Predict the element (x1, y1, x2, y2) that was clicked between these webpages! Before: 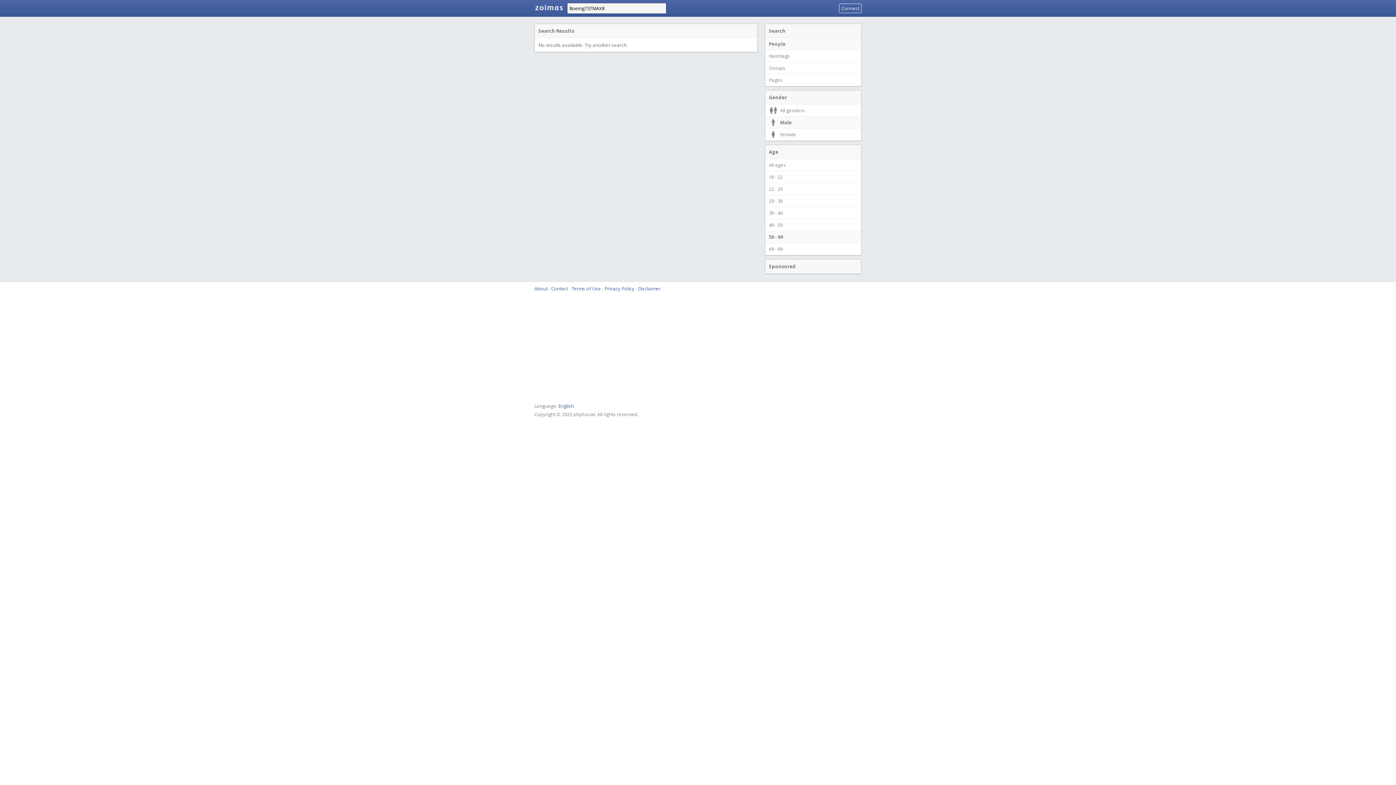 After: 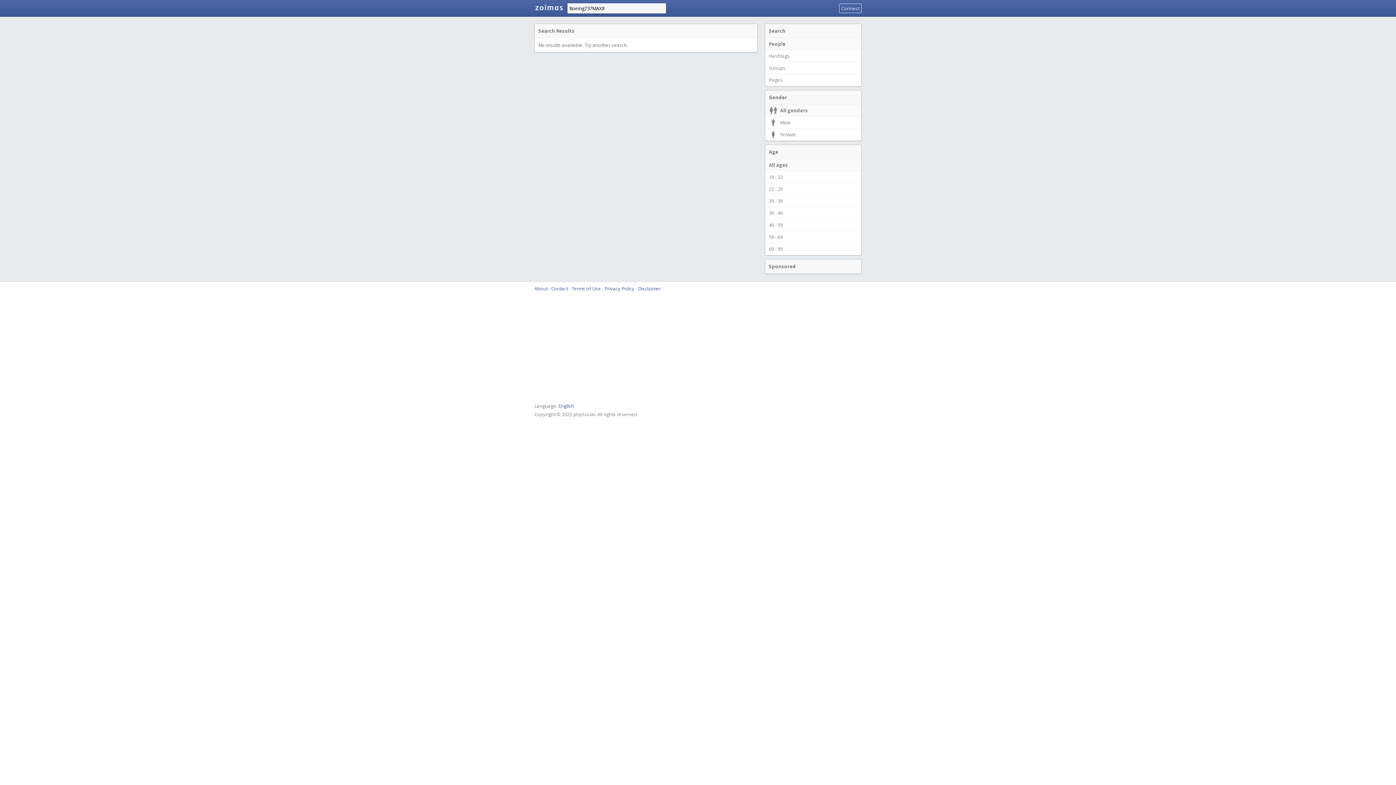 Action: label: People bbox: (765, 37, 861, 50)